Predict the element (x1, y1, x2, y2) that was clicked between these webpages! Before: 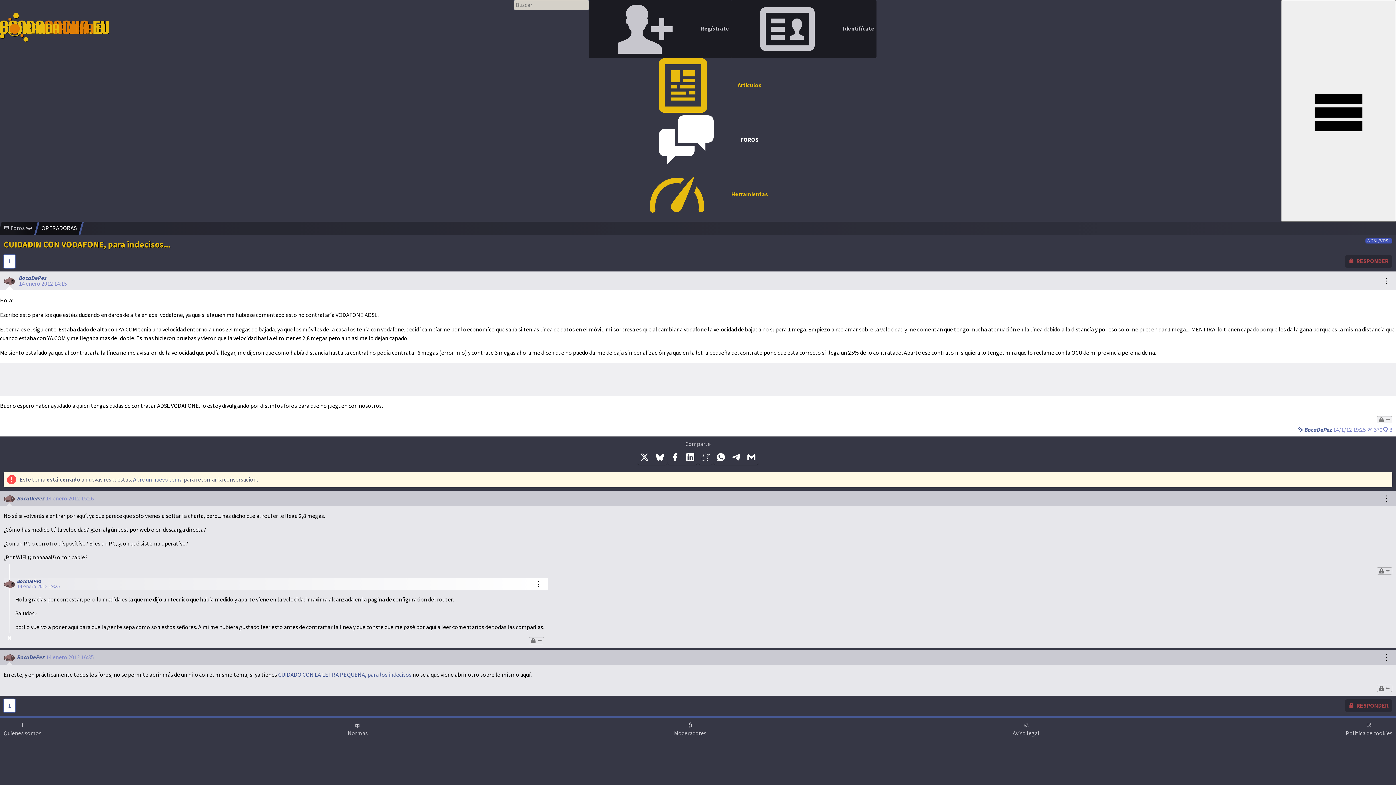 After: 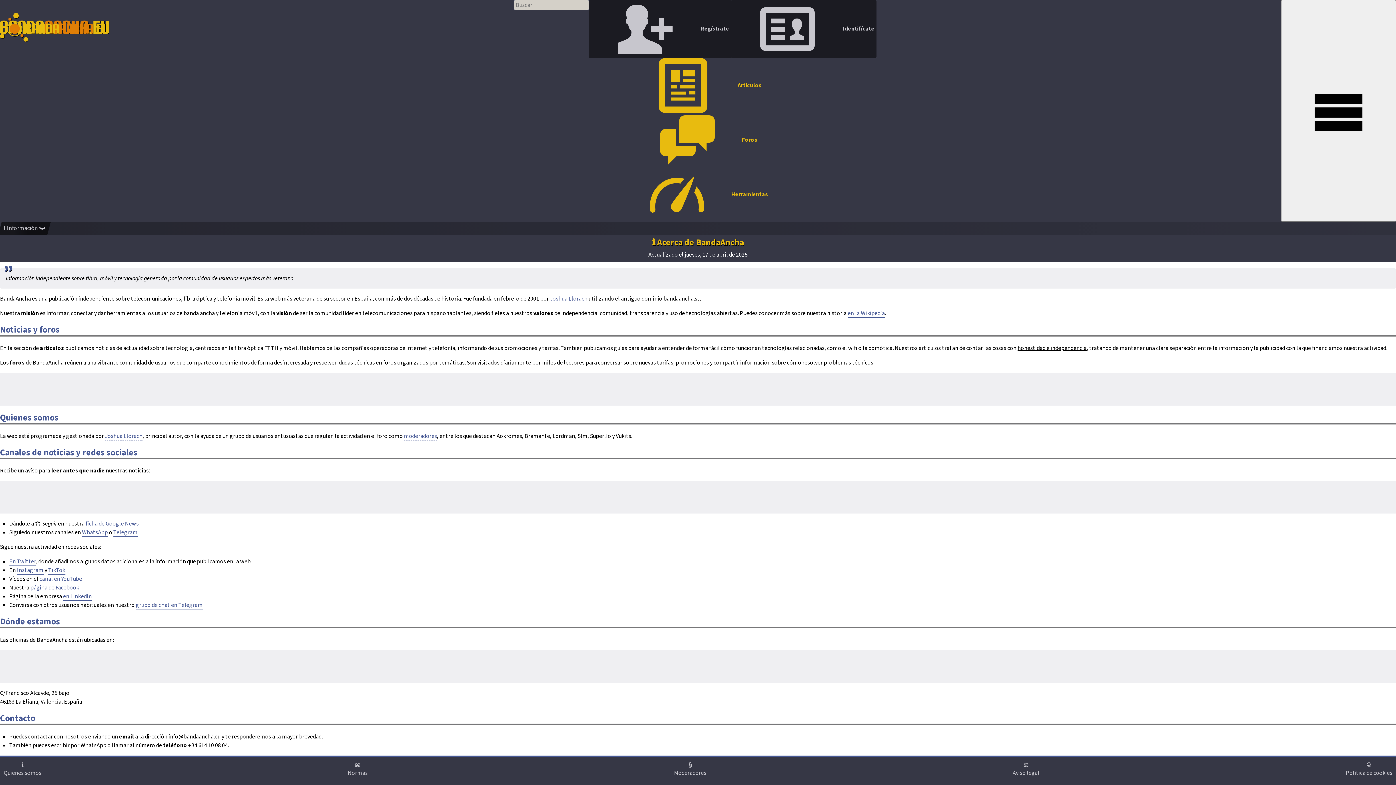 Action: label: ℹ️
Quienes somos bbox: (3, 721, 41, 737)